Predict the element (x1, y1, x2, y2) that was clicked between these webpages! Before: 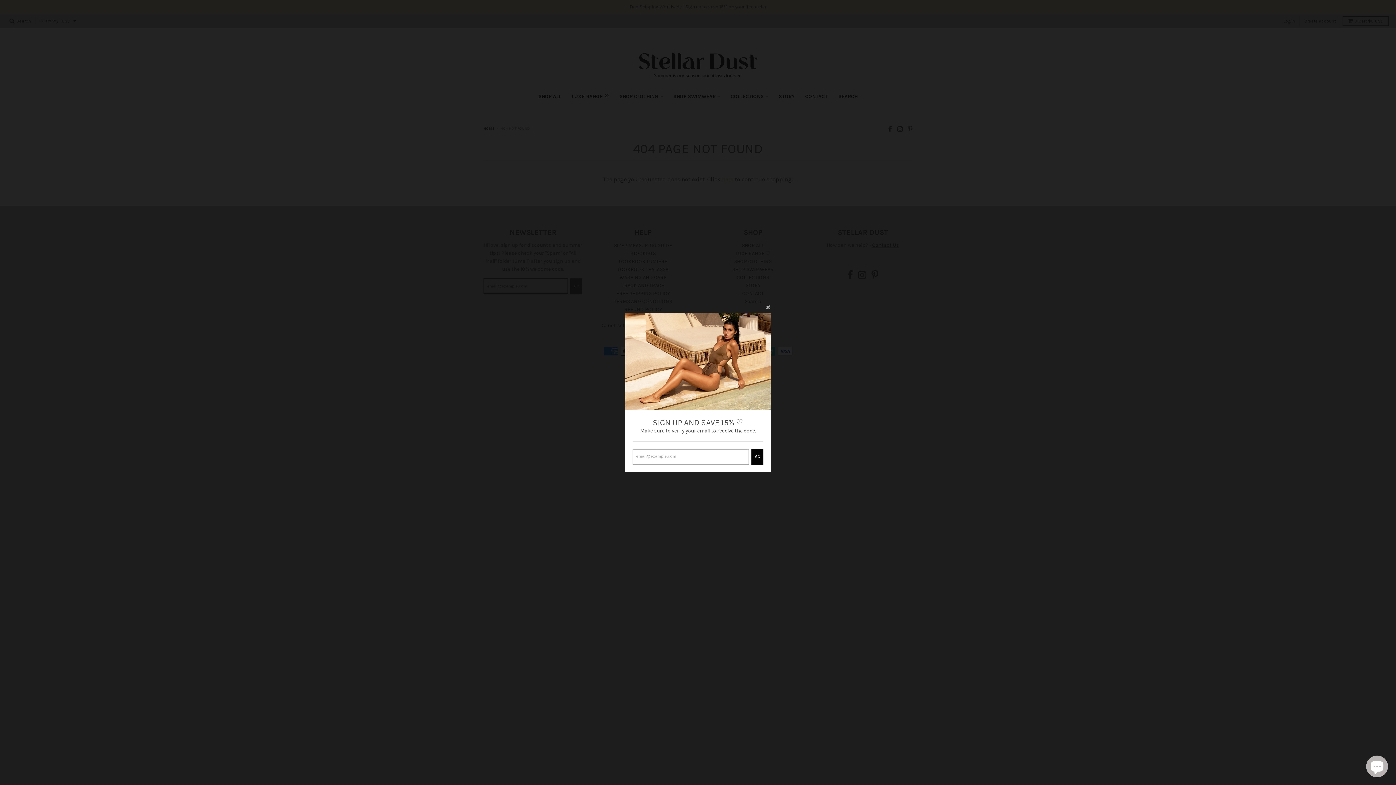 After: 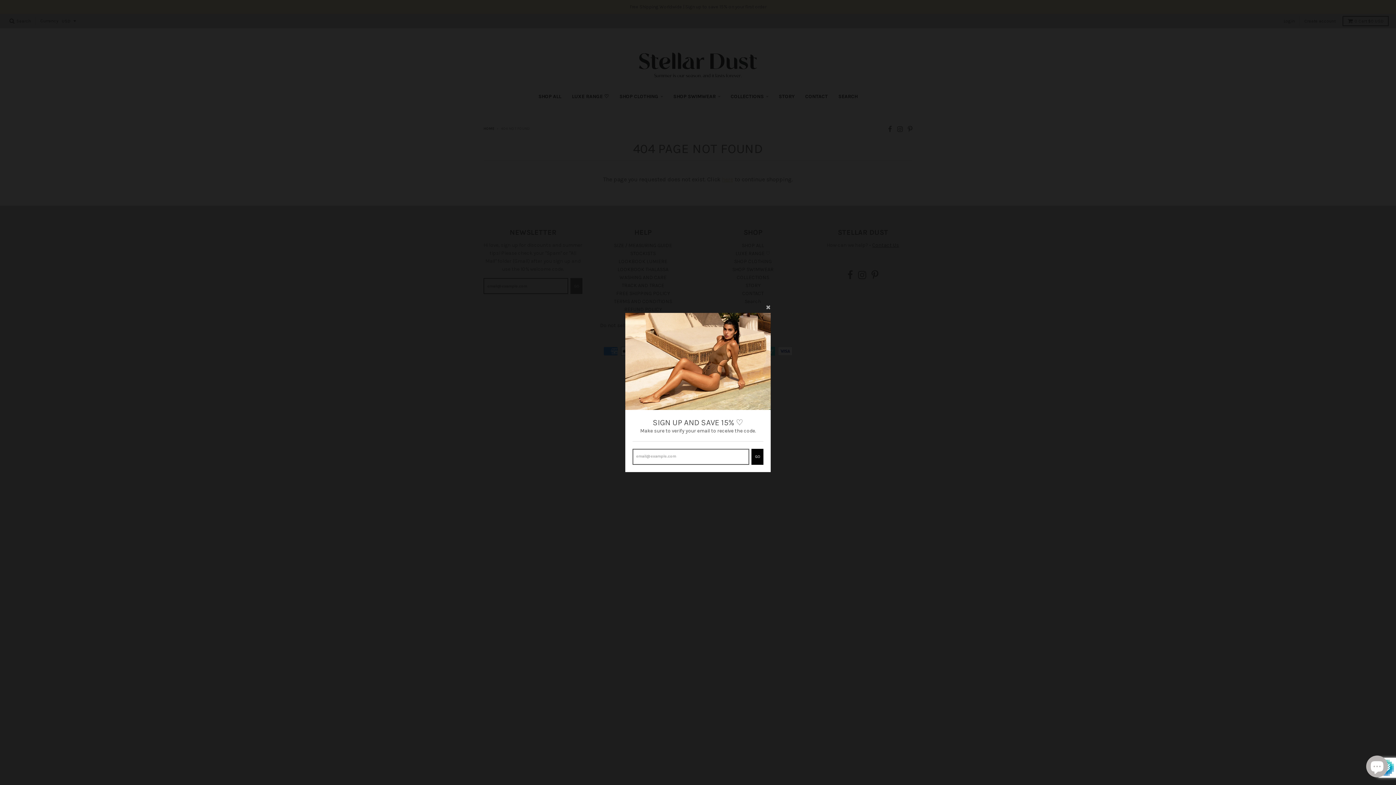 Action: bbox: (751, 449, 763, 465) label: GO